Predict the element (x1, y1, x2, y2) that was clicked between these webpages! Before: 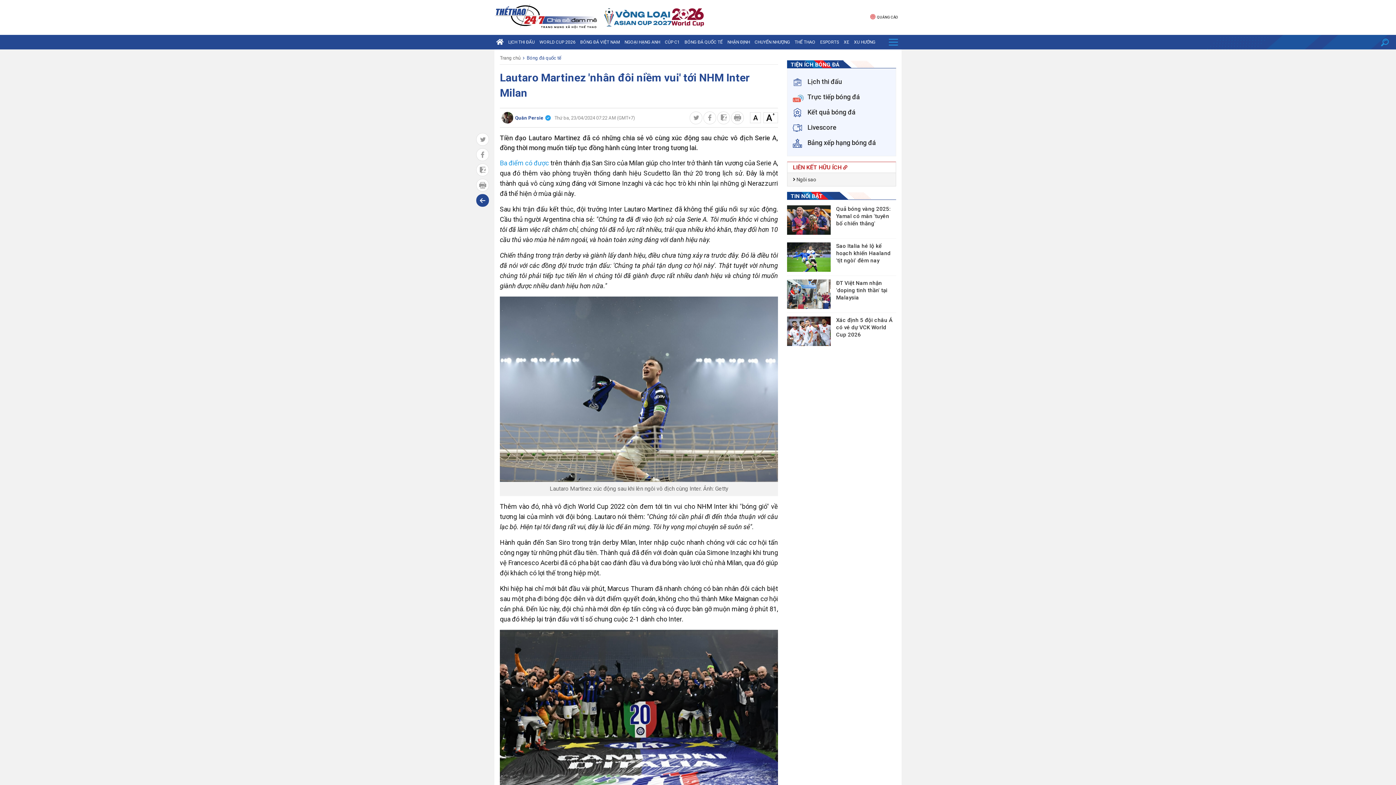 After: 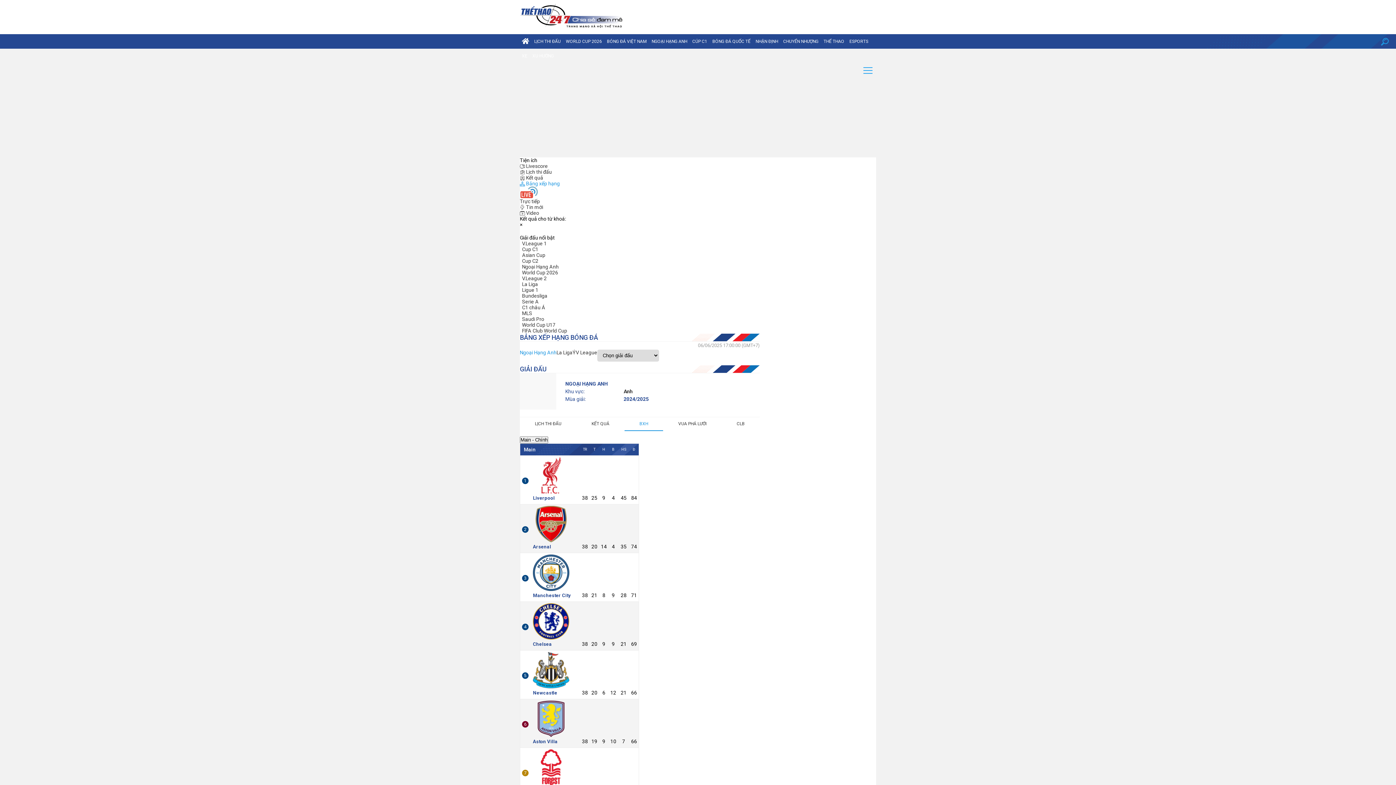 Action: bbox: (793, 138, 876, 146) label: Bảng xếp hạng bóng đá